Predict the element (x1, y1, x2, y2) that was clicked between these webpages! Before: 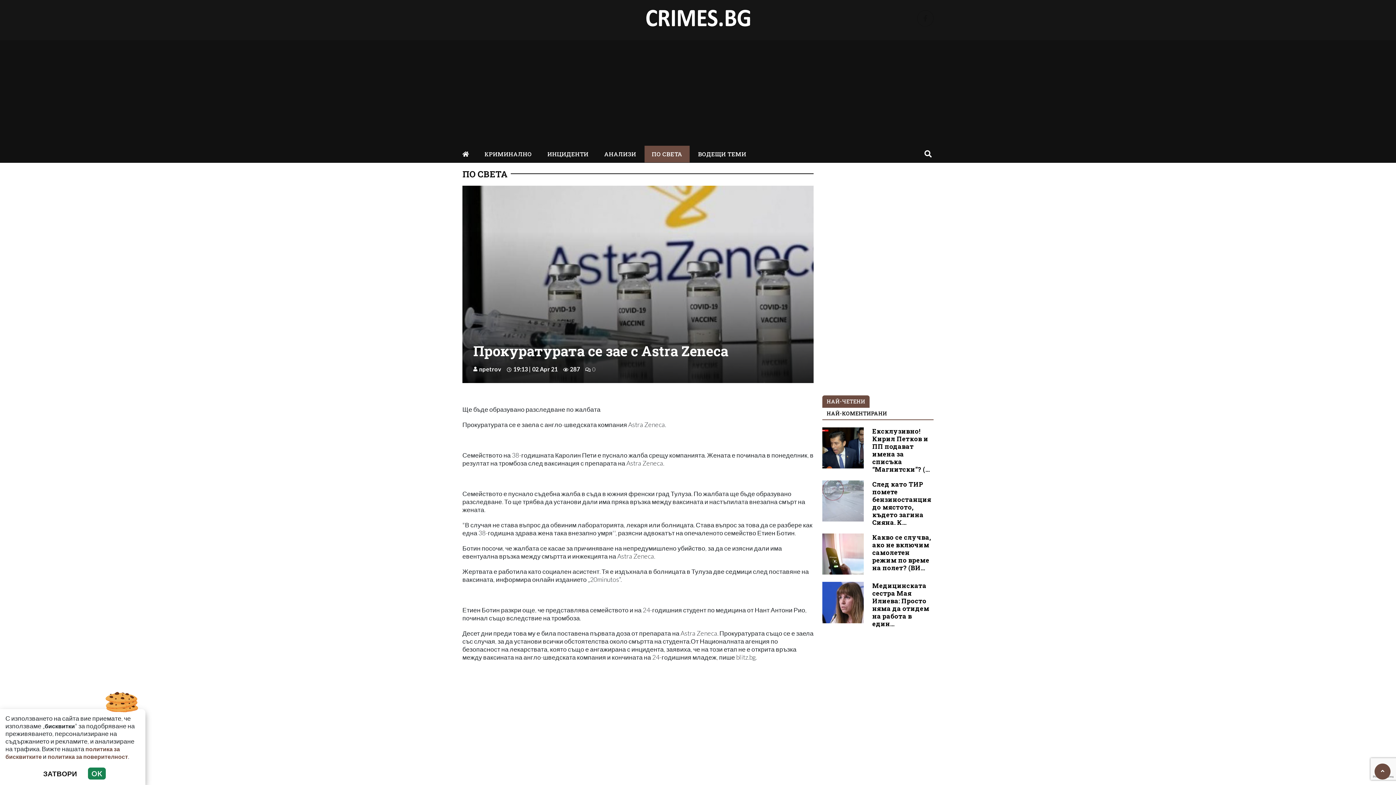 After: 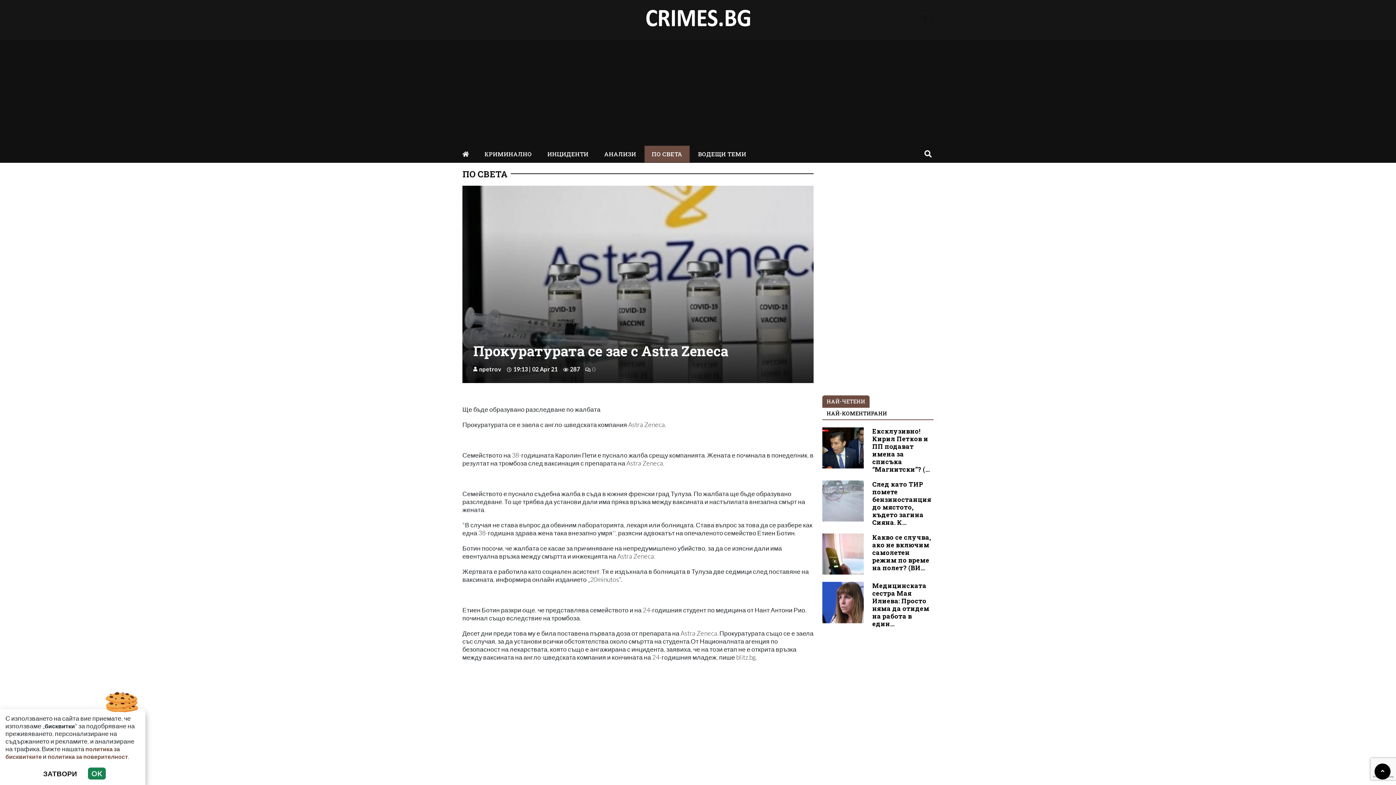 Action: bbox: (1381, 768, 1384, 774)